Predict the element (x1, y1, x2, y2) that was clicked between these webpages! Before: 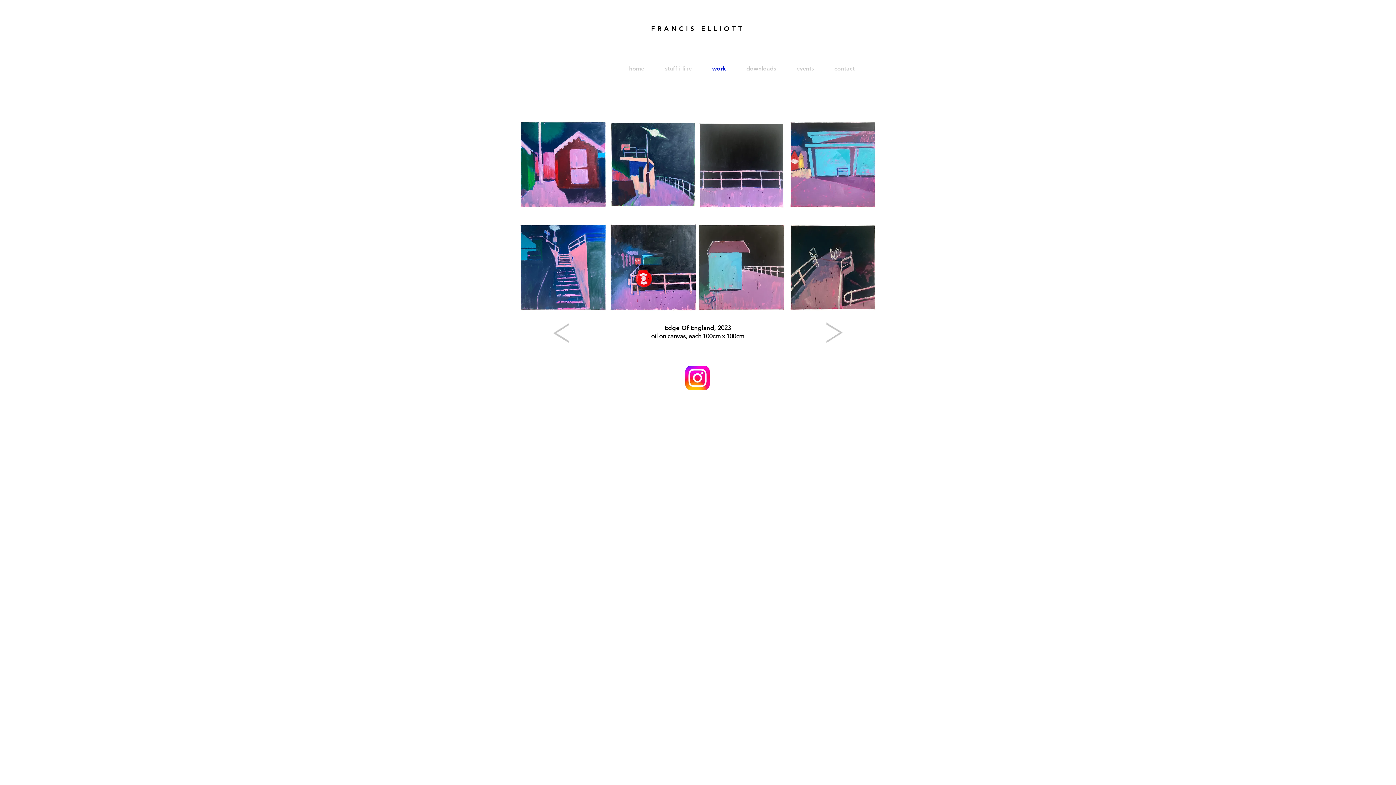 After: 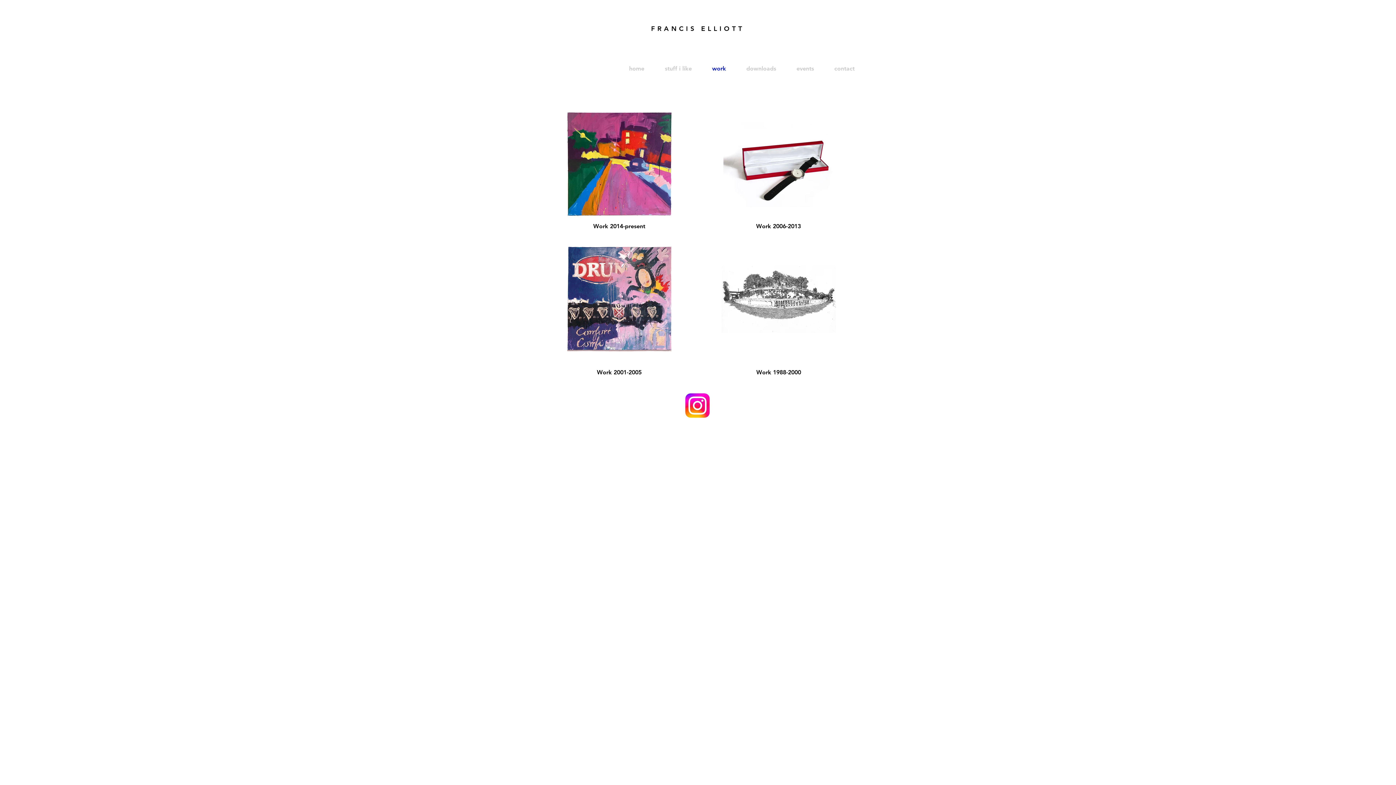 Action: label: work bbox: (702, 59, 736, 77)